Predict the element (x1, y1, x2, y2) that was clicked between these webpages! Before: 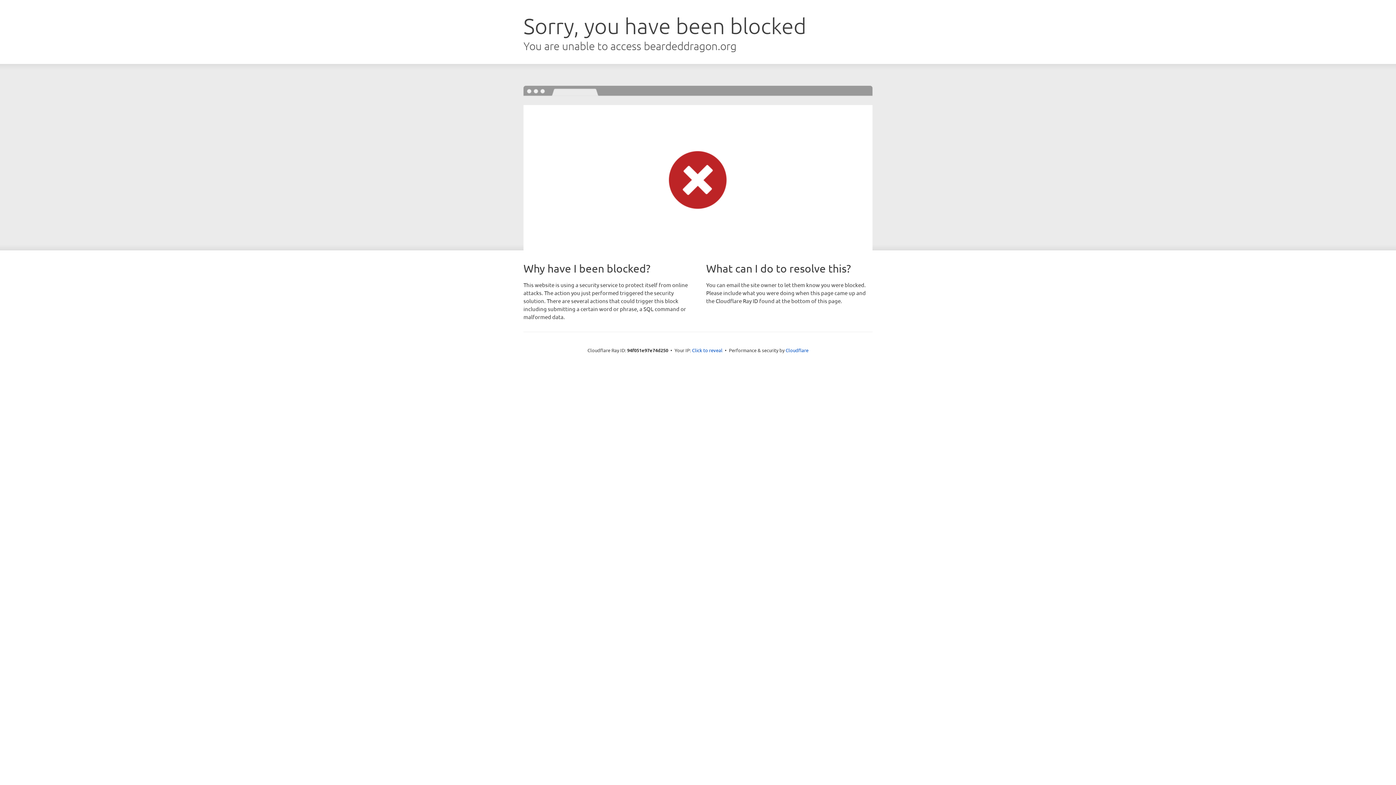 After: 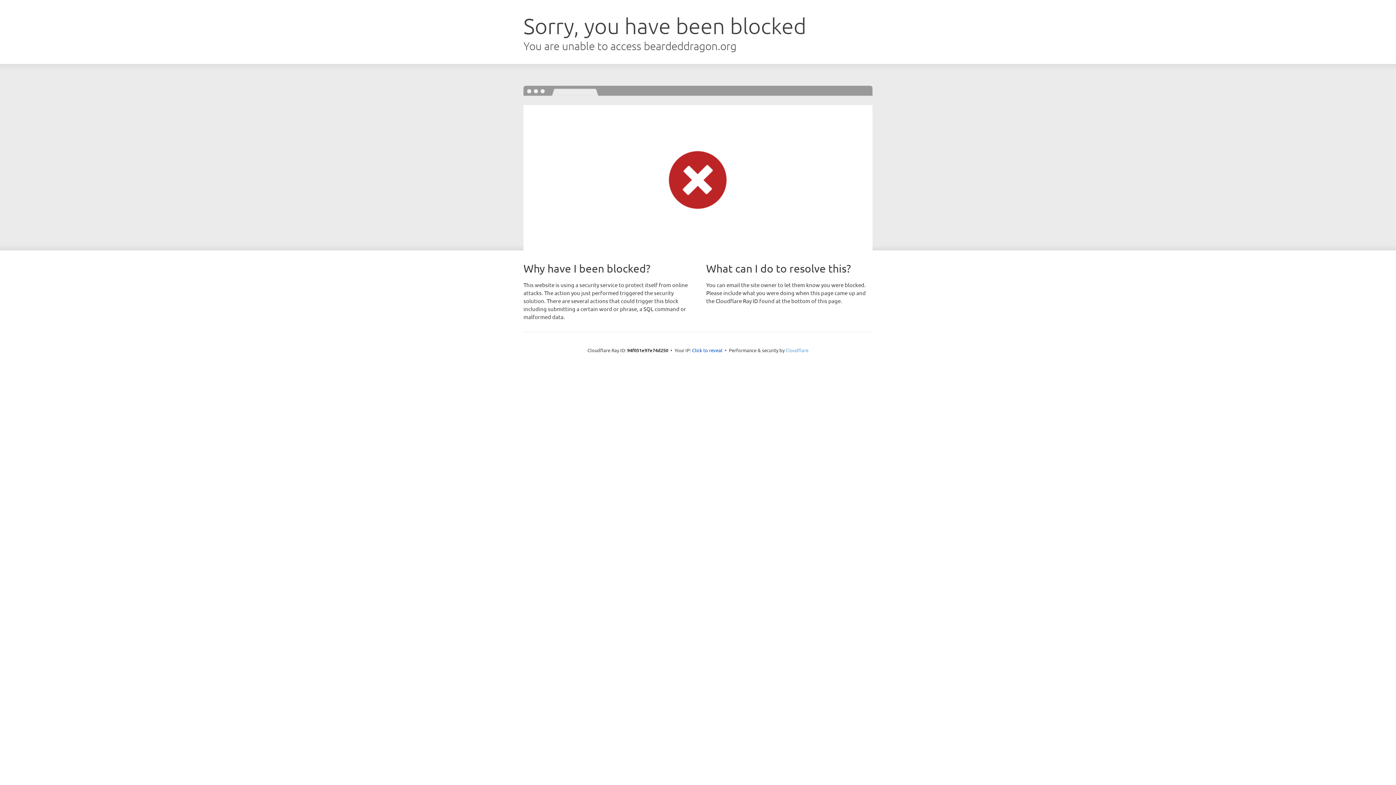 Action: bbox: (785, 347, 808, 353) label: Cloudflare